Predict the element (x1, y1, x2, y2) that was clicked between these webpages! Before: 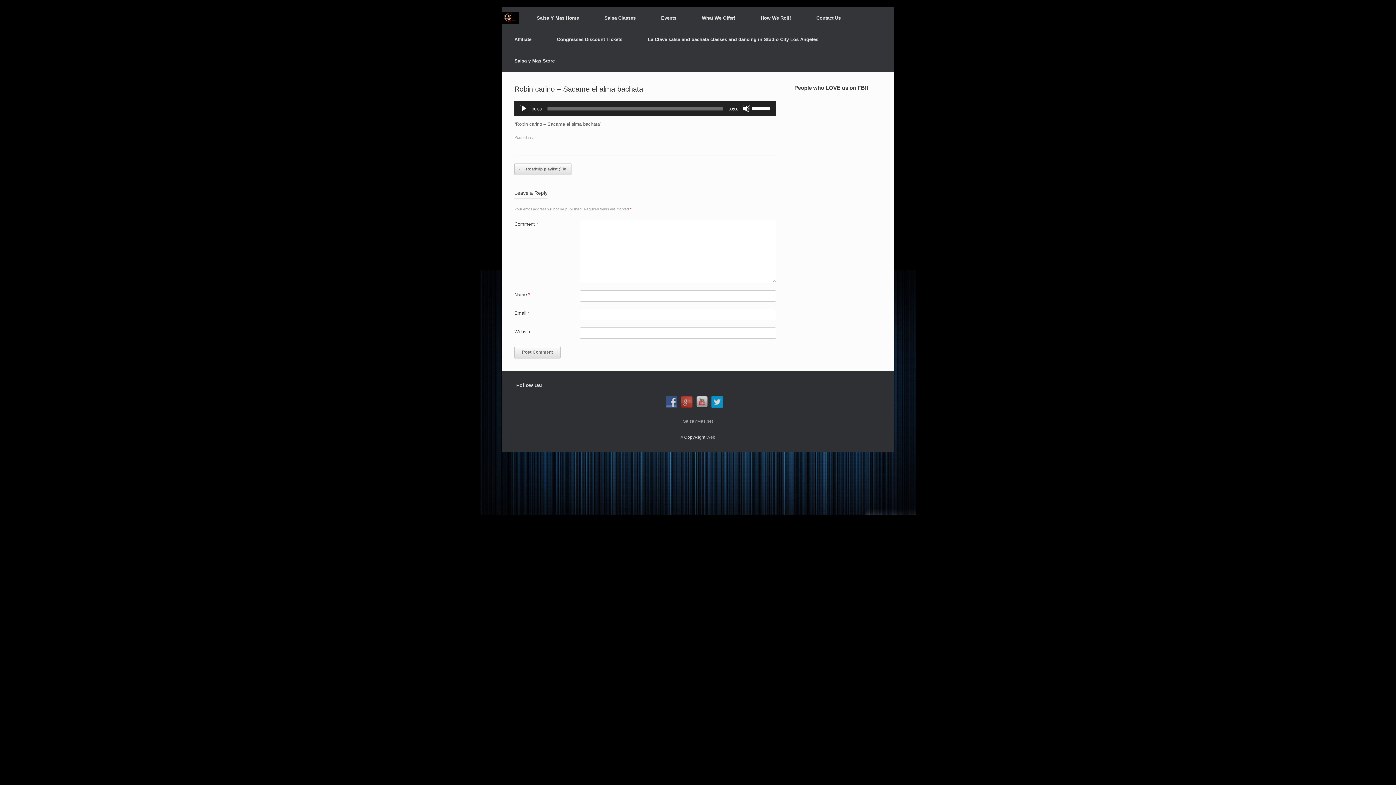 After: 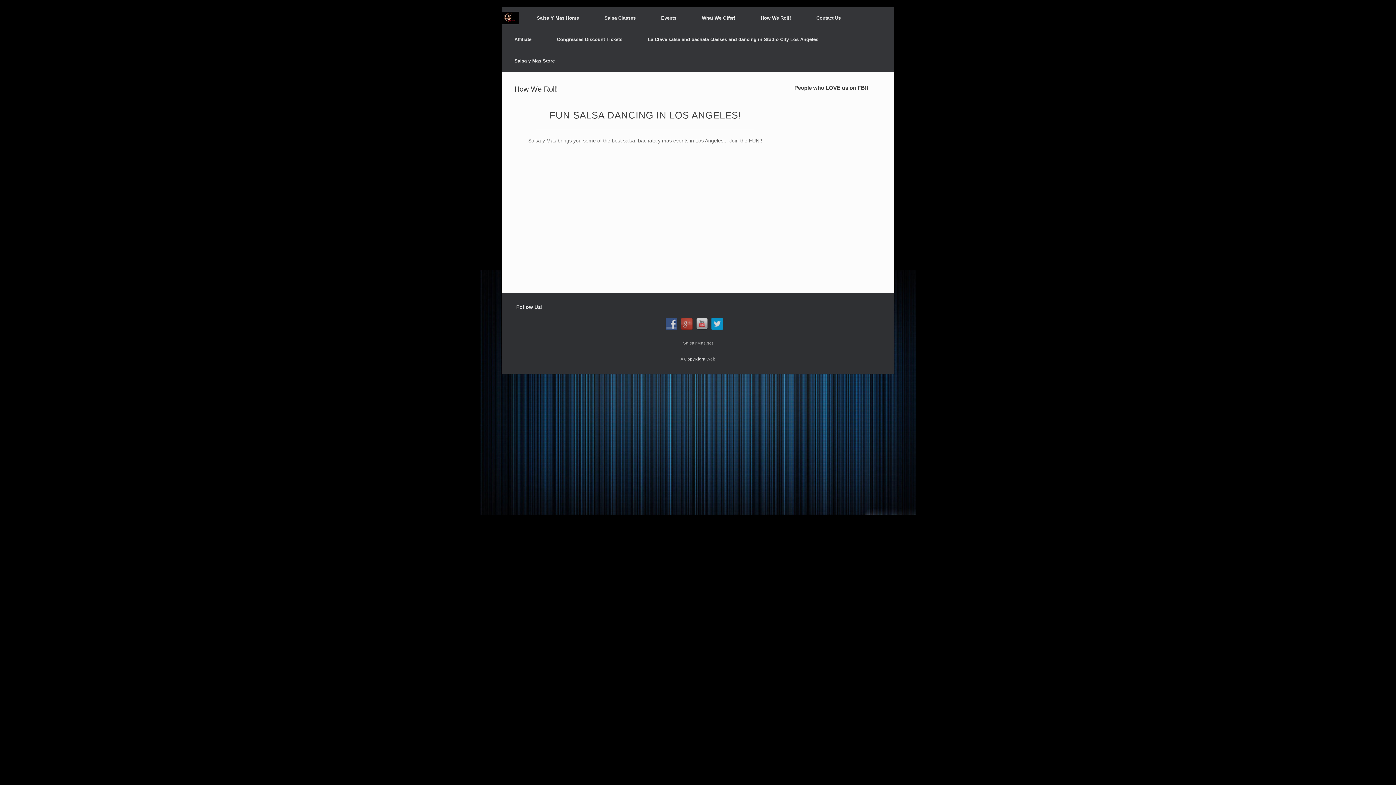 Action: label: How We Roll! bbox: (748, 7, 803, 28)